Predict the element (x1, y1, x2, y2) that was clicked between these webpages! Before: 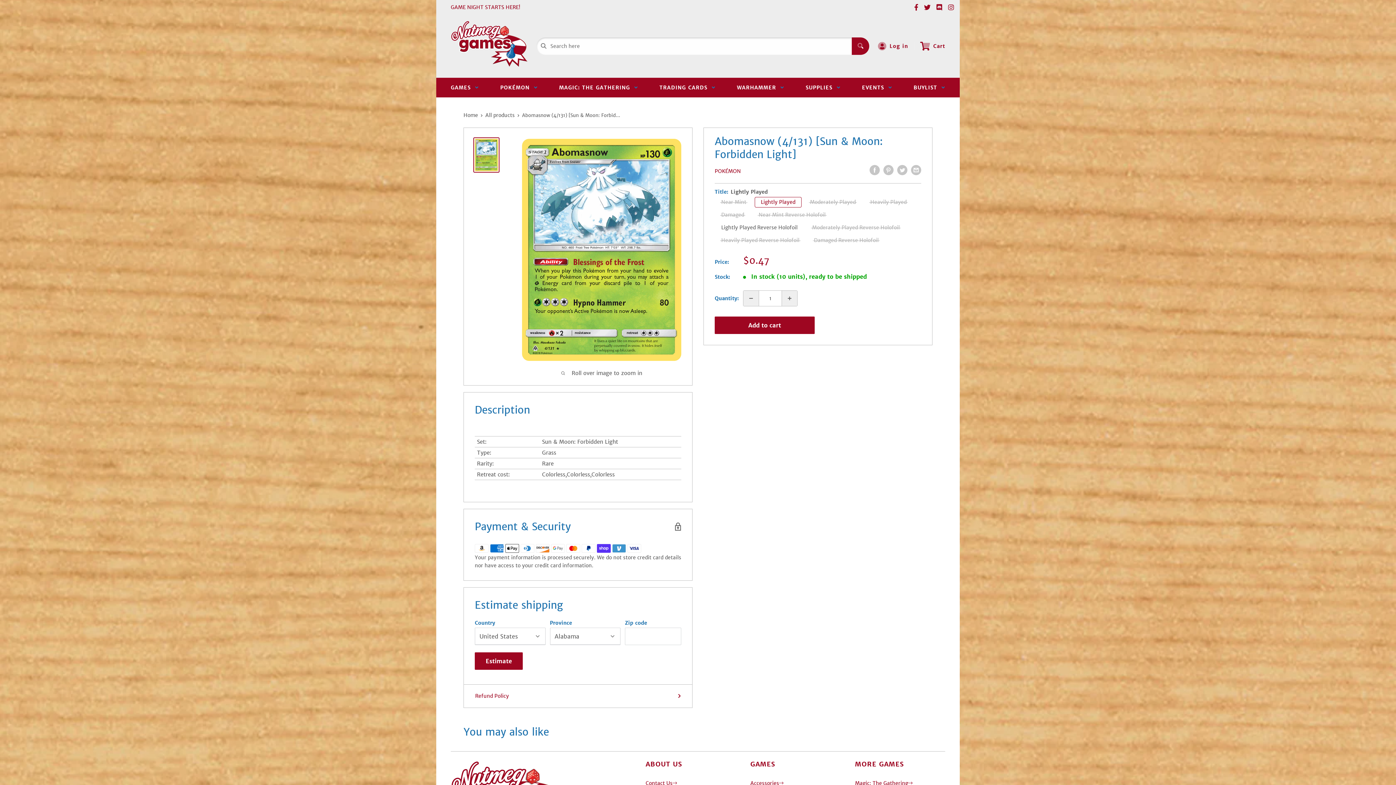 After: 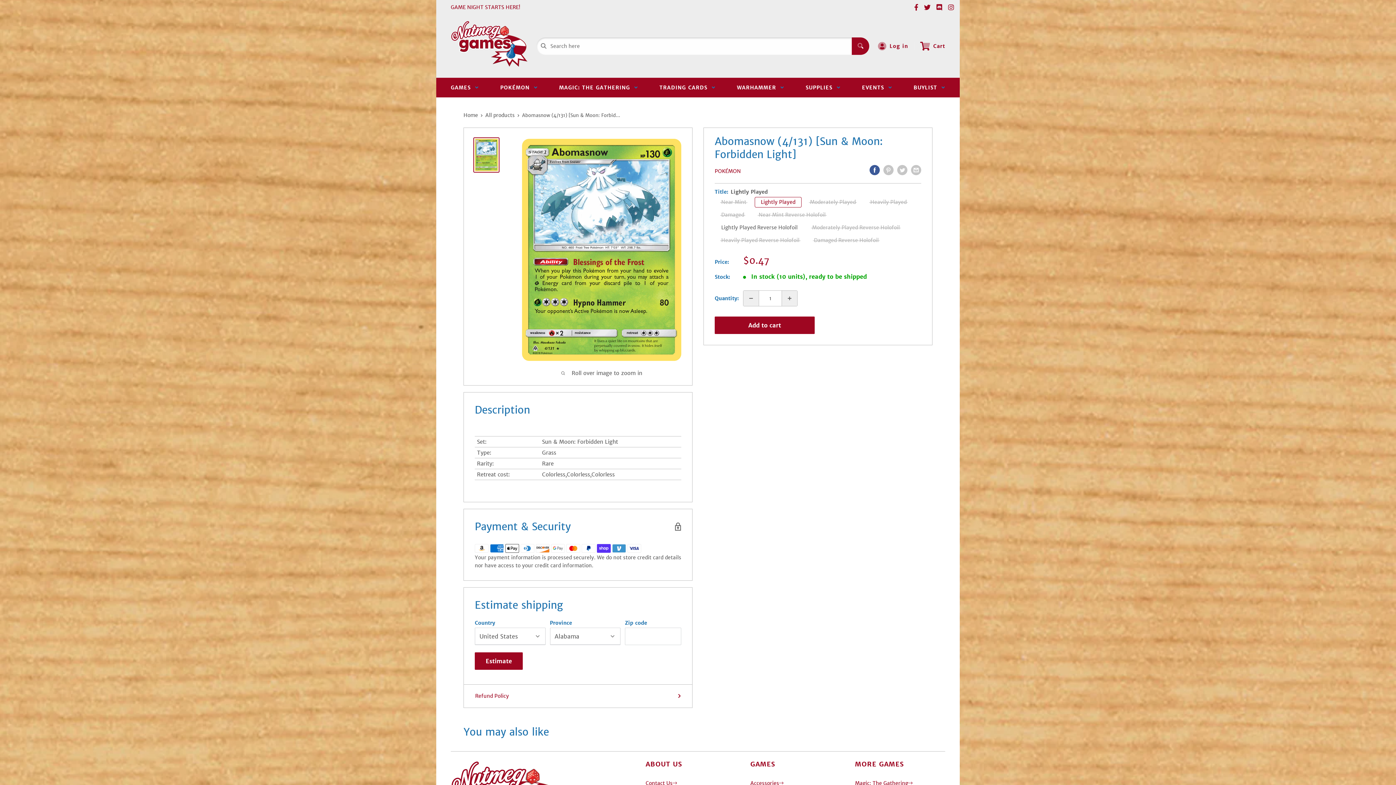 Action: bbox: (869, 165, 880, 175) label: Share on Facebook